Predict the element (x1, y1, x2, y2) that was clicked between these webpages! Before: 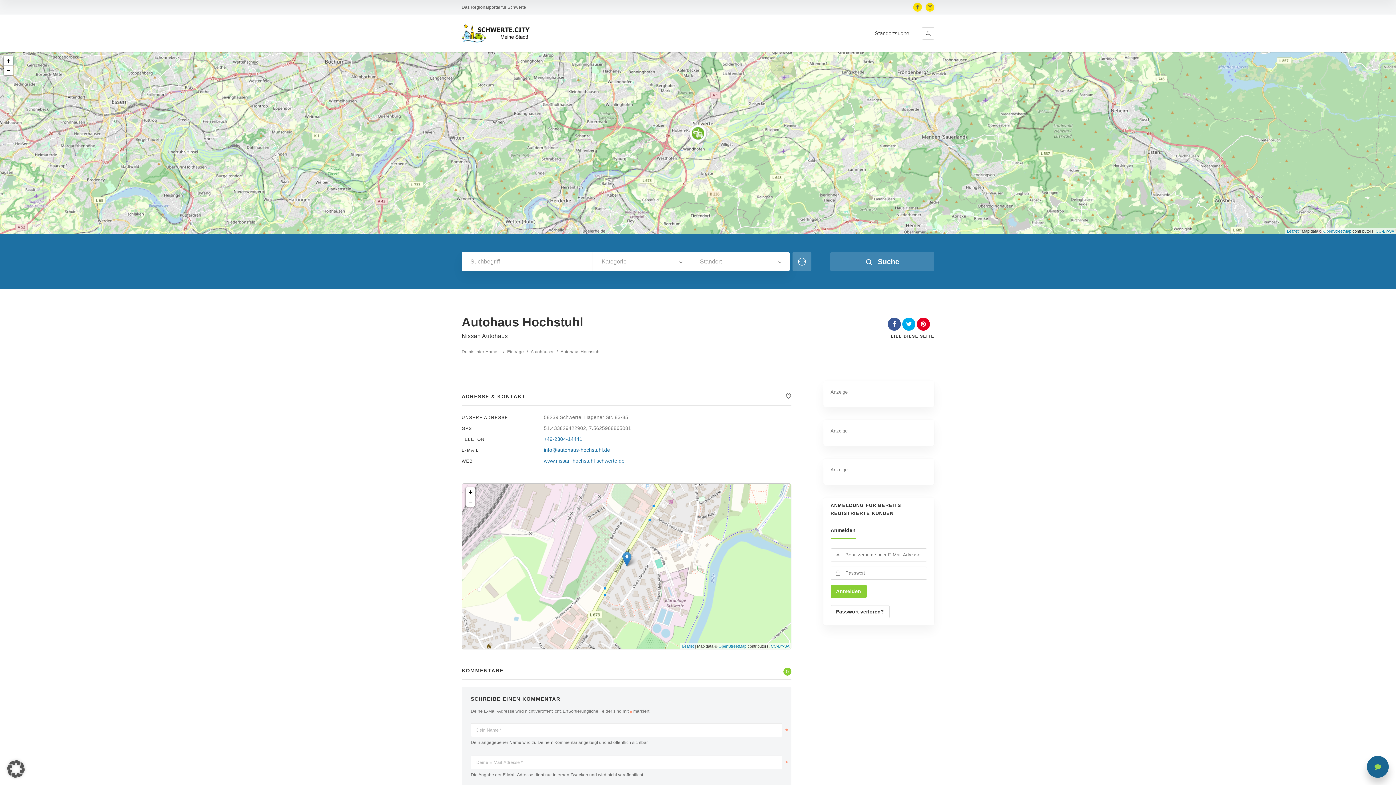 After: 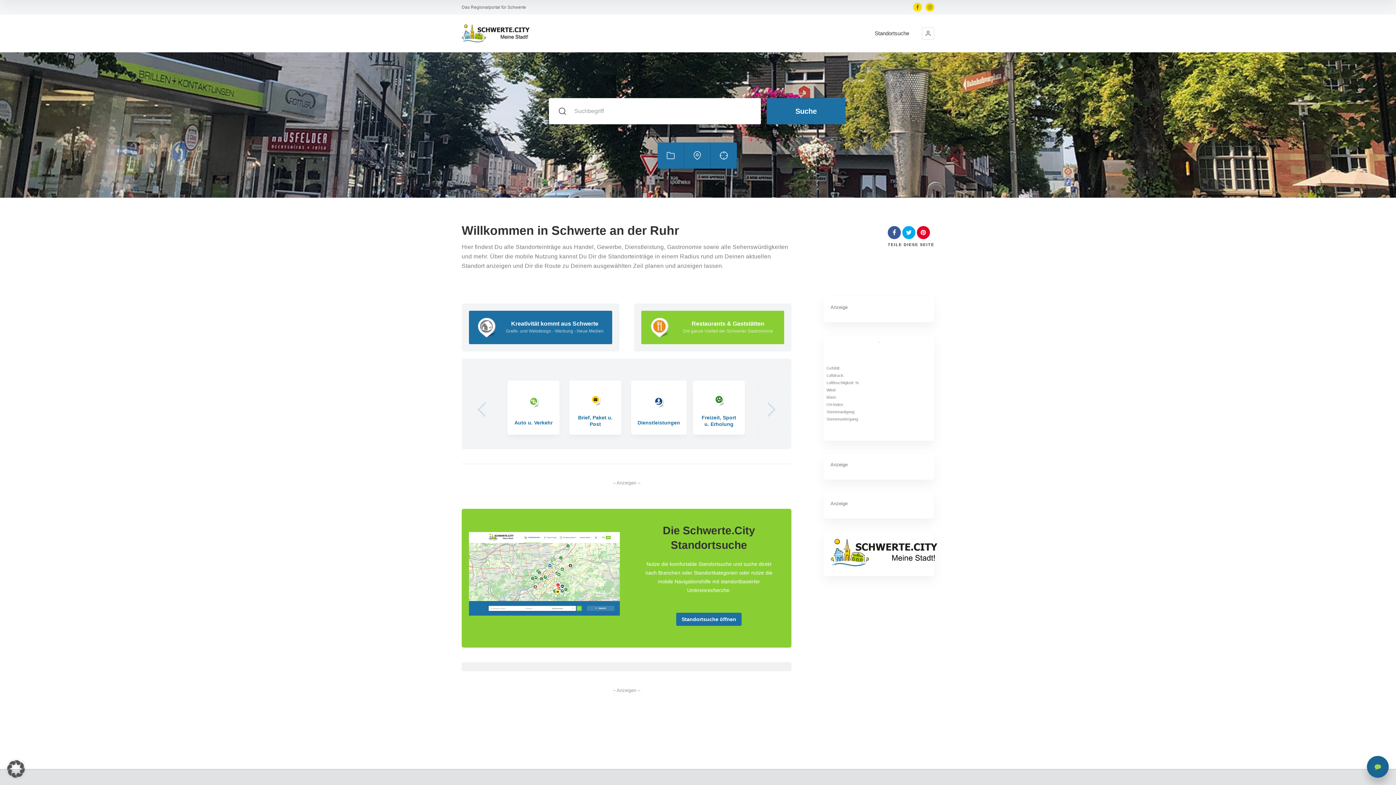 Action: bbox: (485, 348, 500, 355) label: Home